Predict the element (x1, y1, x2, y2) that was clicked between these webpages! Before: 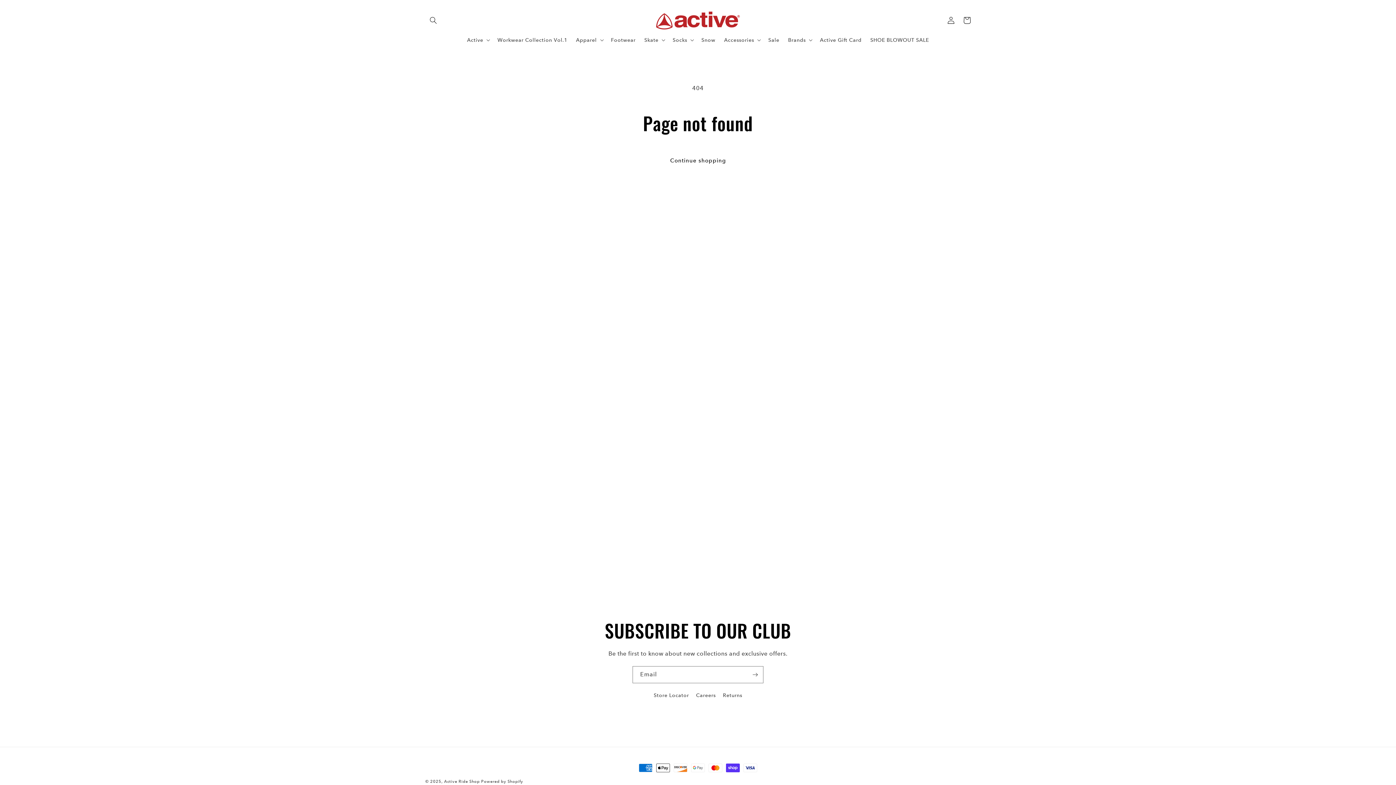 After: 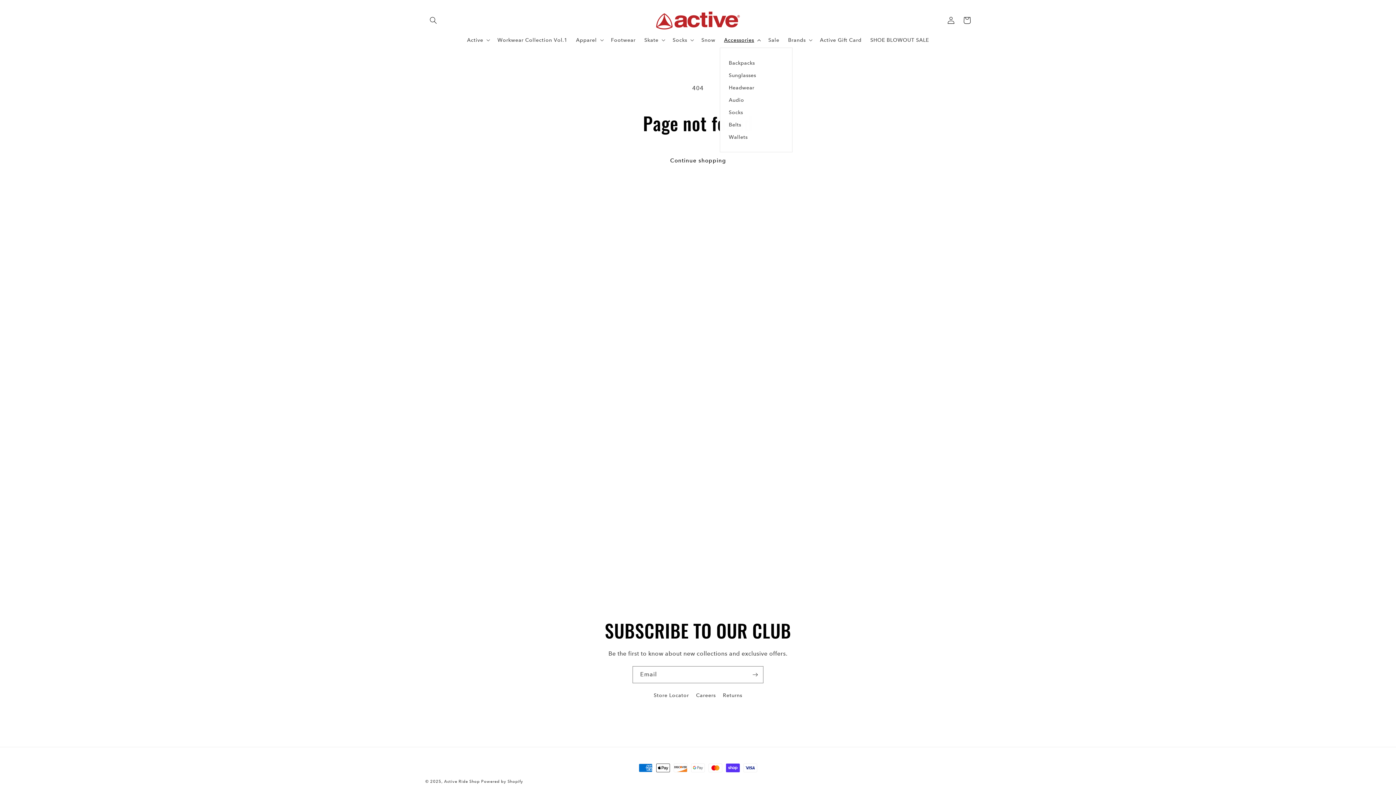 Action: label: Accessories bbox: (719, 32, 764, 47)